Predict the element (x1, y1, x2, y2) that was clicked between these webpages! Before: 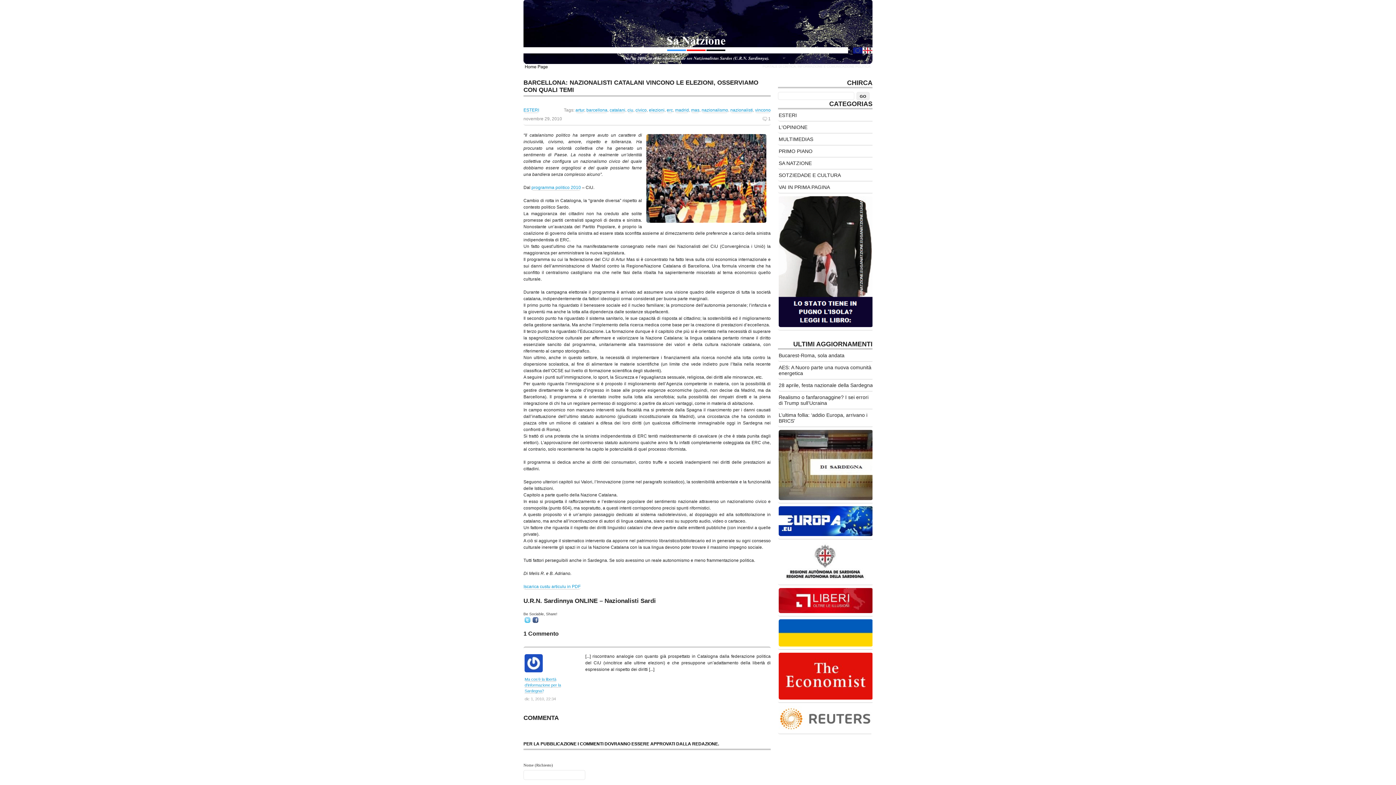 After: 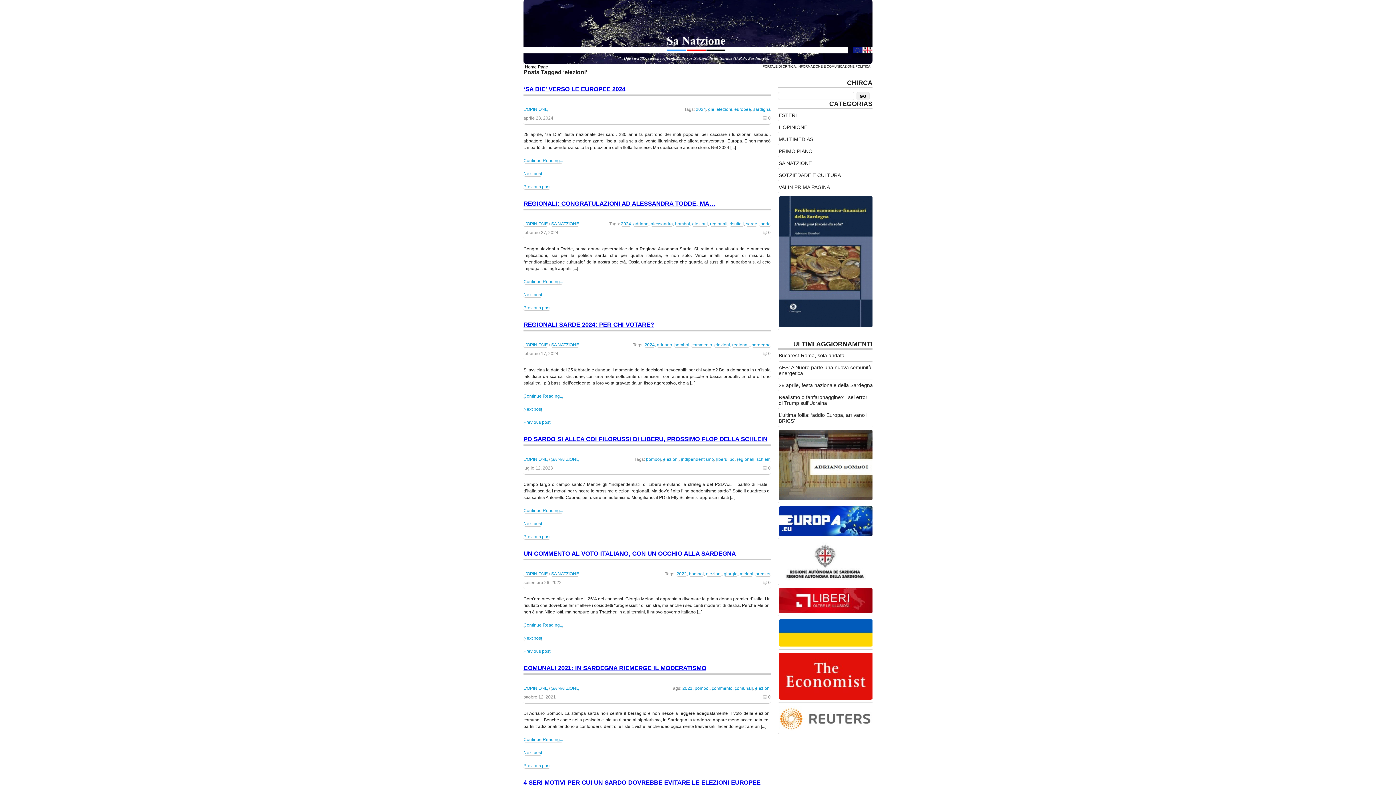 Action: bbox: (649, 107, 664, 113) label: elezioni